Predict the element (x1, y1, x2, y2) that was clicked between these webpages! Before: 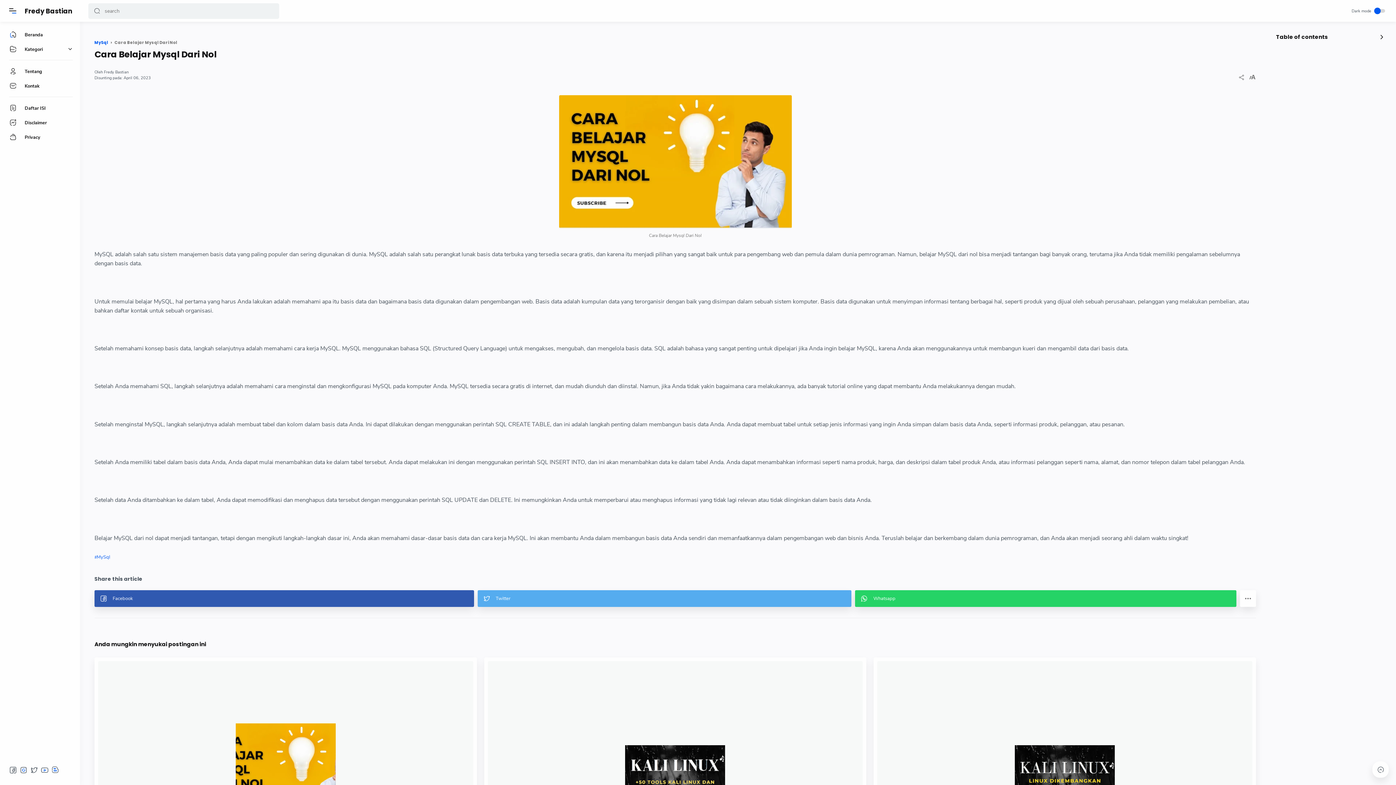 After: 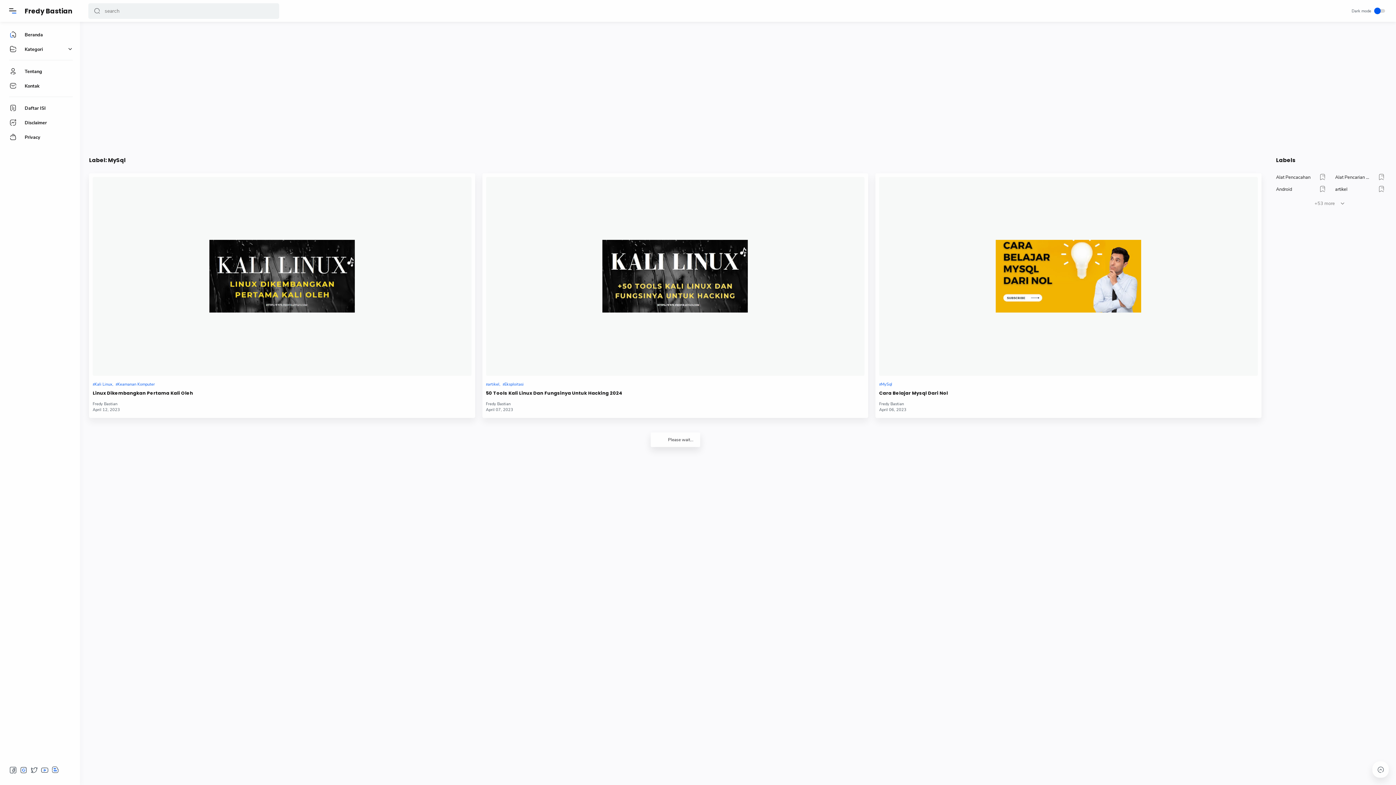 Action: bbox: (94, 39, 108, 45) label: MySql